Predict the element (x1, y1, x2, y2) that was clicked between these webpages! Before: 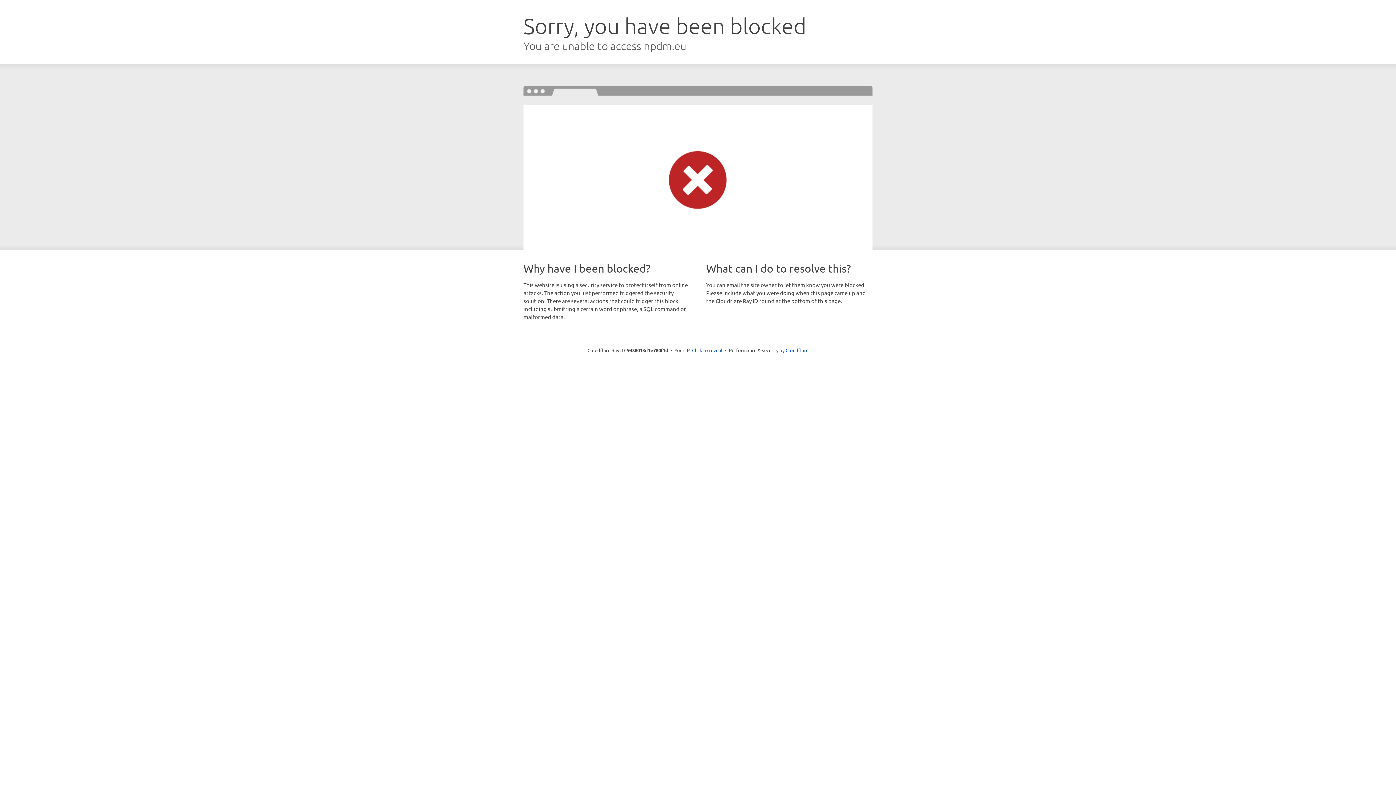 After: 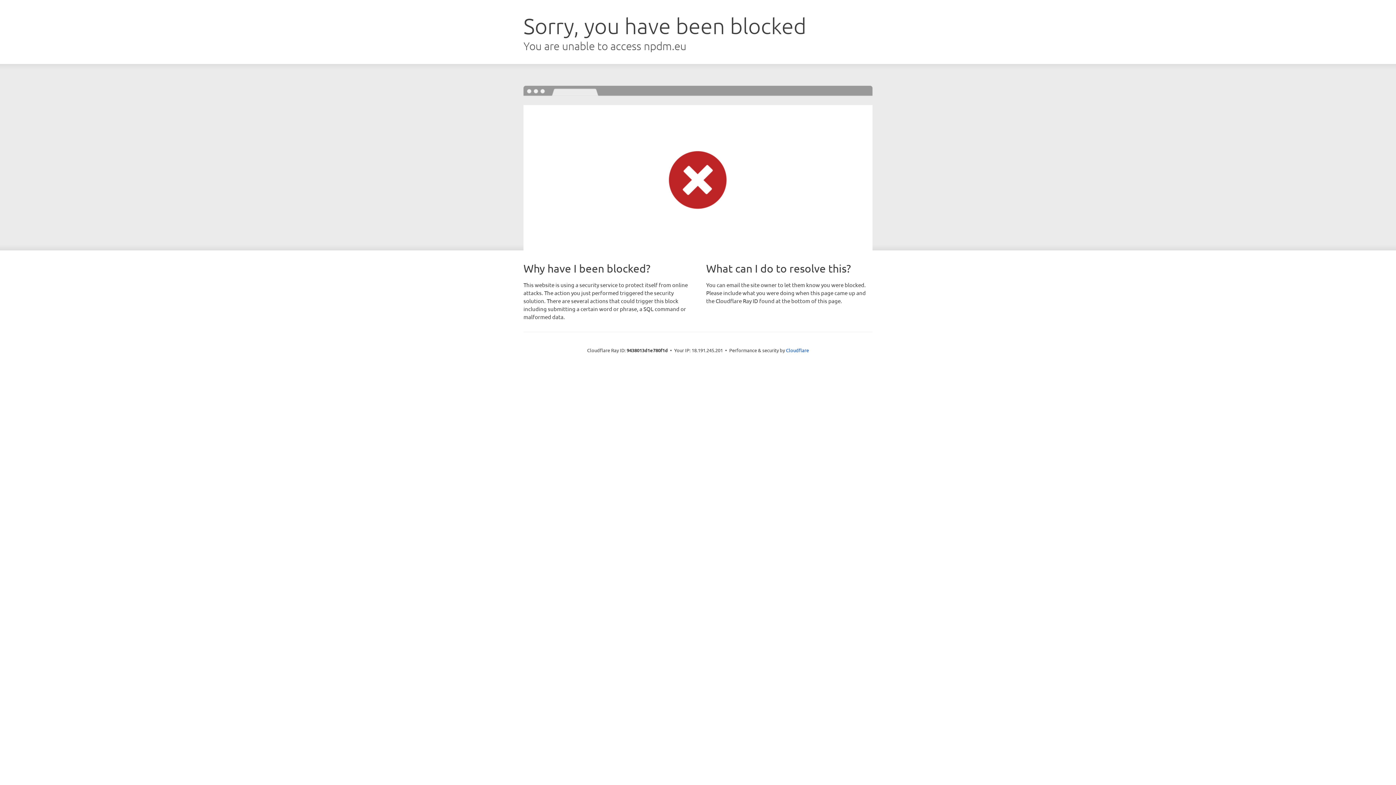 Action: bbox: (692, 346, 722, 353) label: Click to reveal